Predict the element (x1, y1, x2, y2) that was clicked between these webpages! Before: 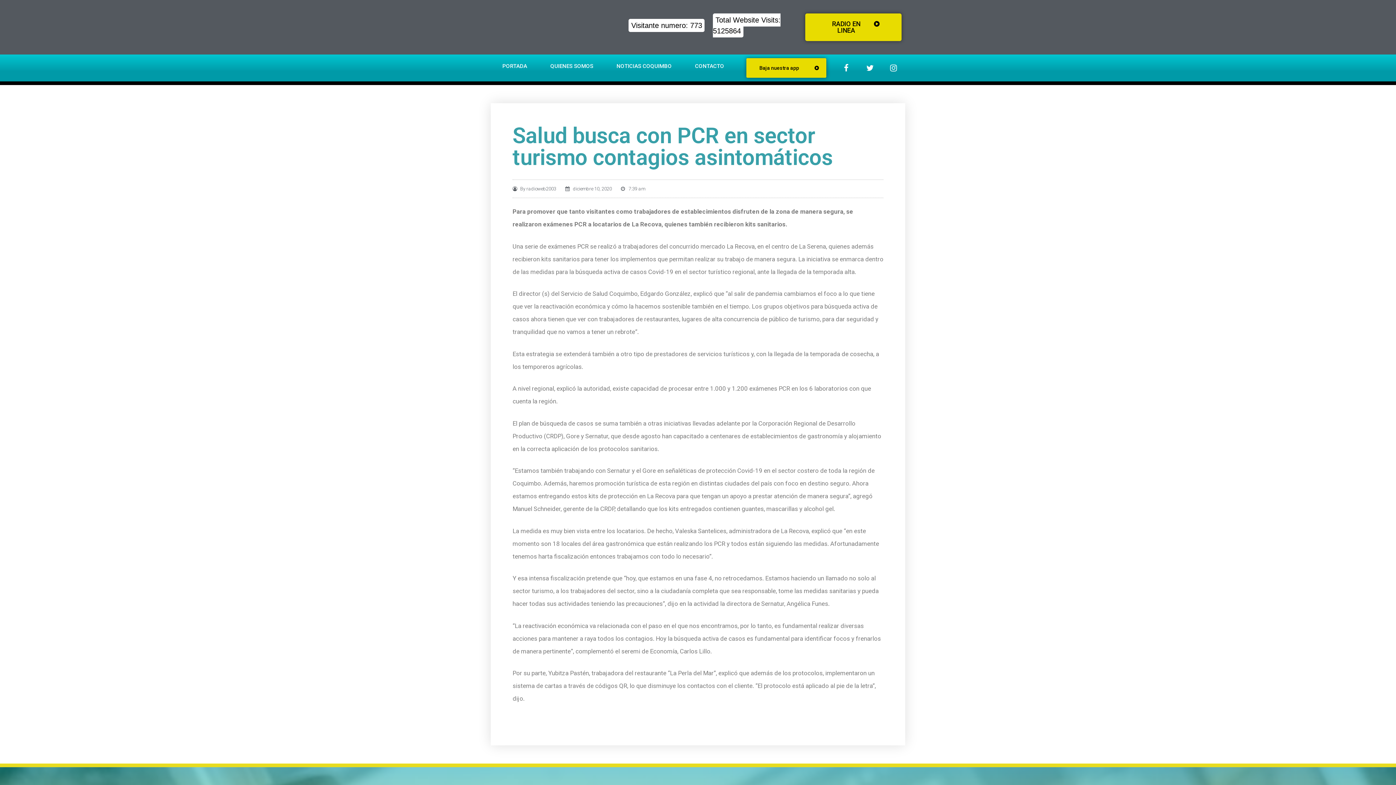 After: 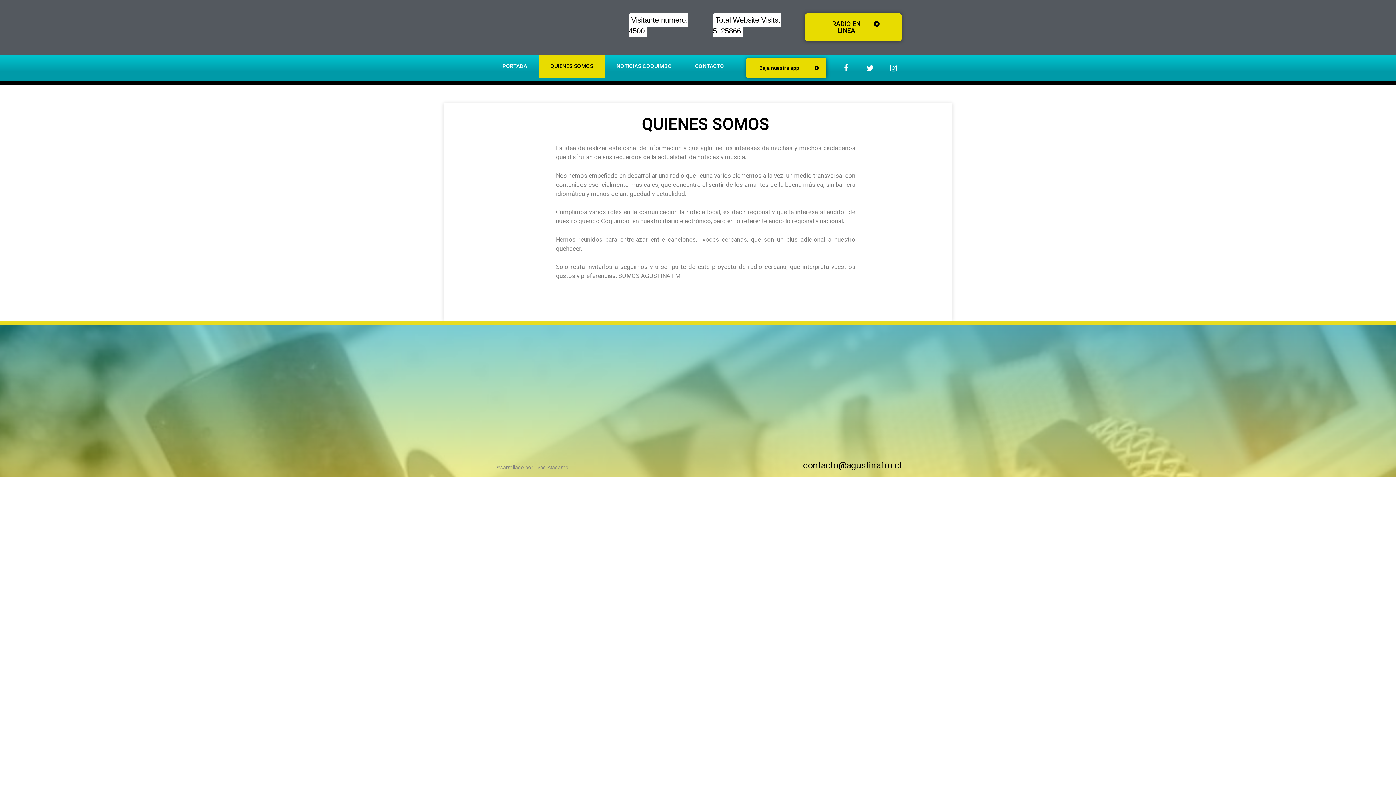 Action: label: QUIENES SOMOS bbox: (538, 54, 605, 77)